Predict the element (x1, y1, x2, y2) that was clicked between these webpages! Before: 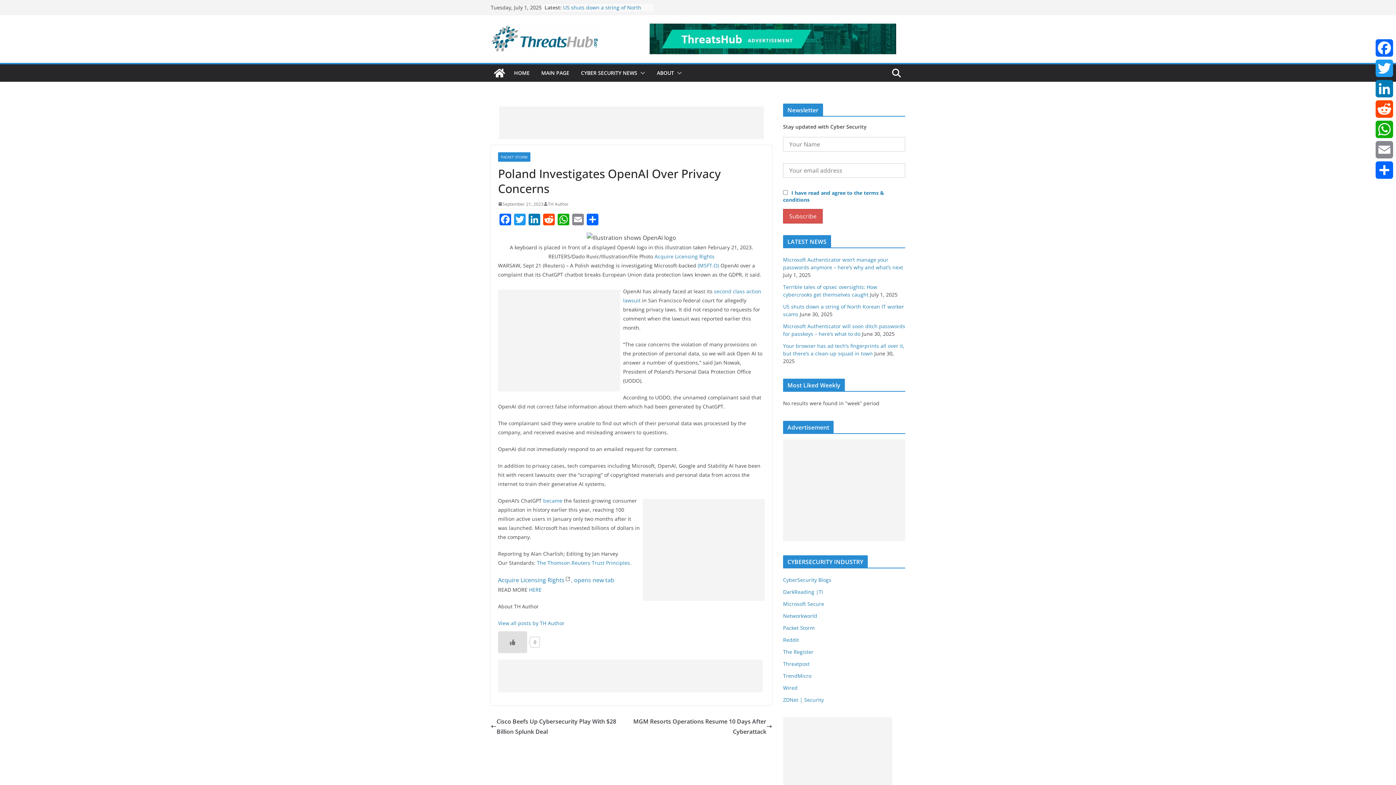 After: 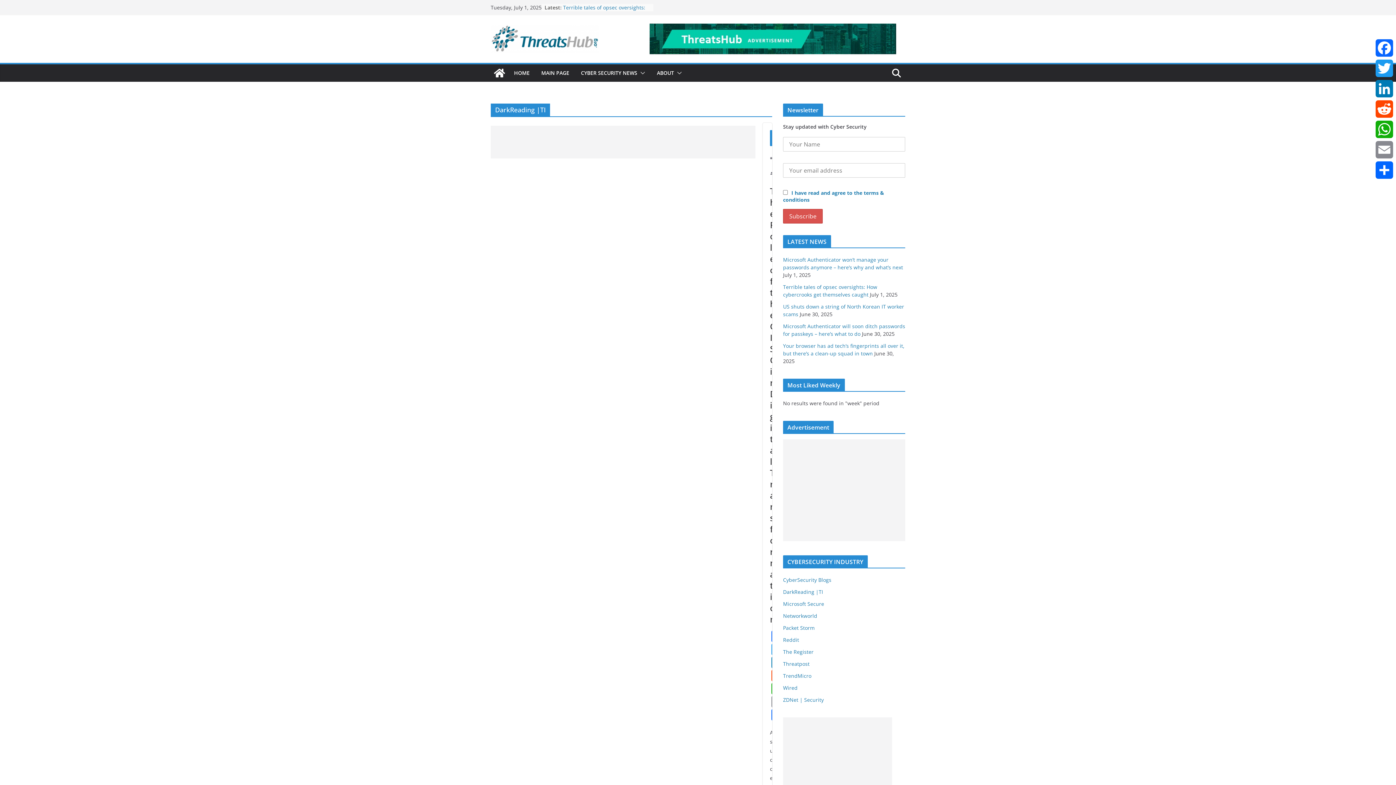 Action: bbox: (783, 588, 823, 595) label: DarkReading |TI